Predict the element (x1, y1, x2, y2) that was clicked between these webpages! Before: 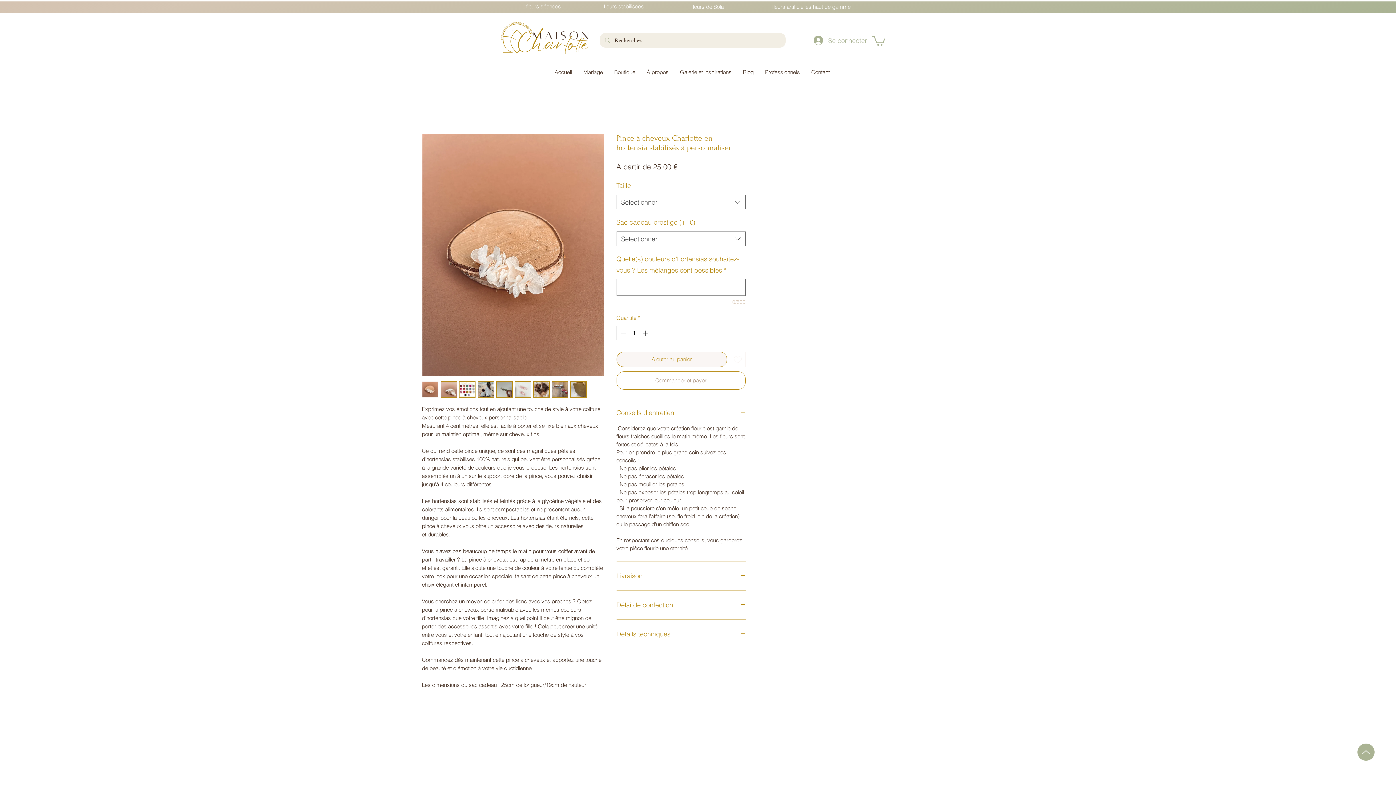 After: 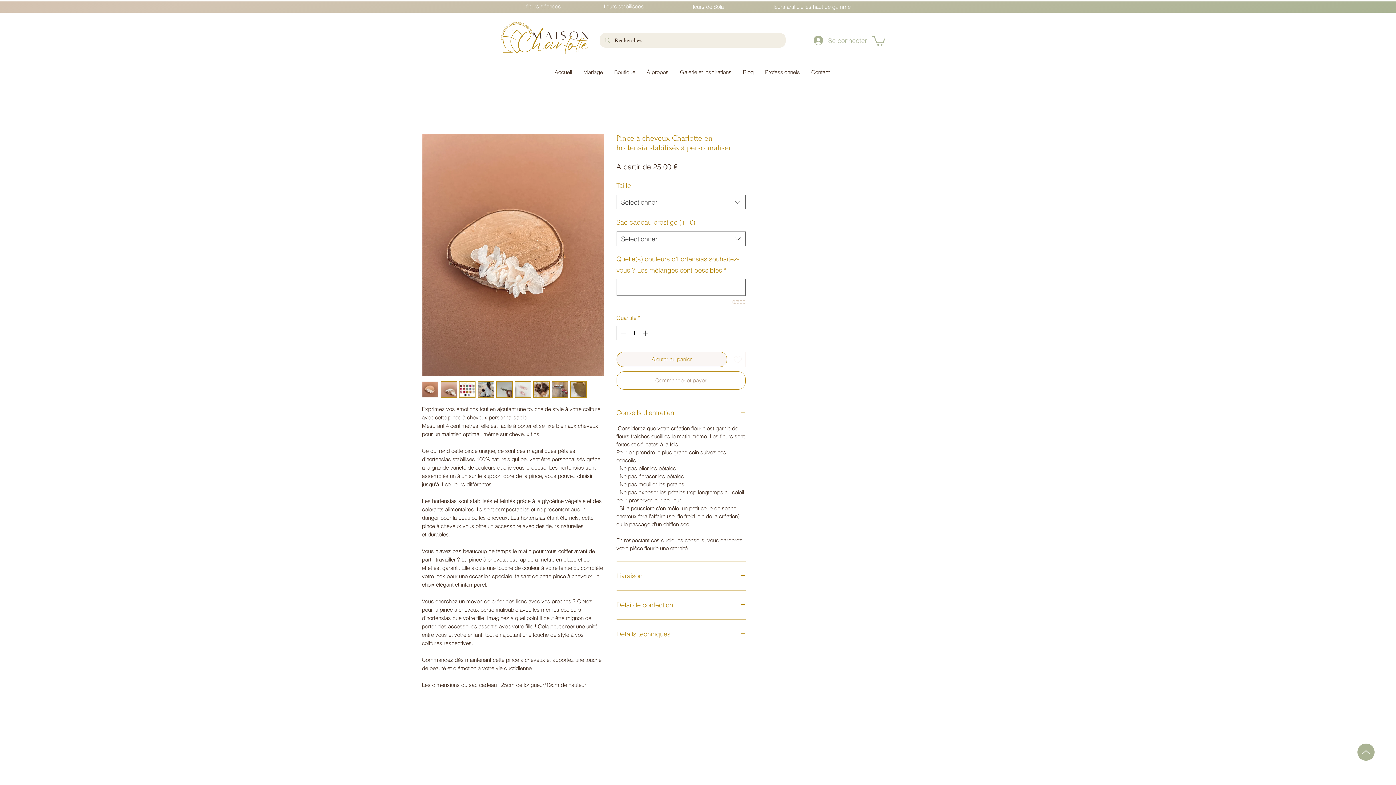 Action: bbox: (641, 326, 651, 339) label: Increment